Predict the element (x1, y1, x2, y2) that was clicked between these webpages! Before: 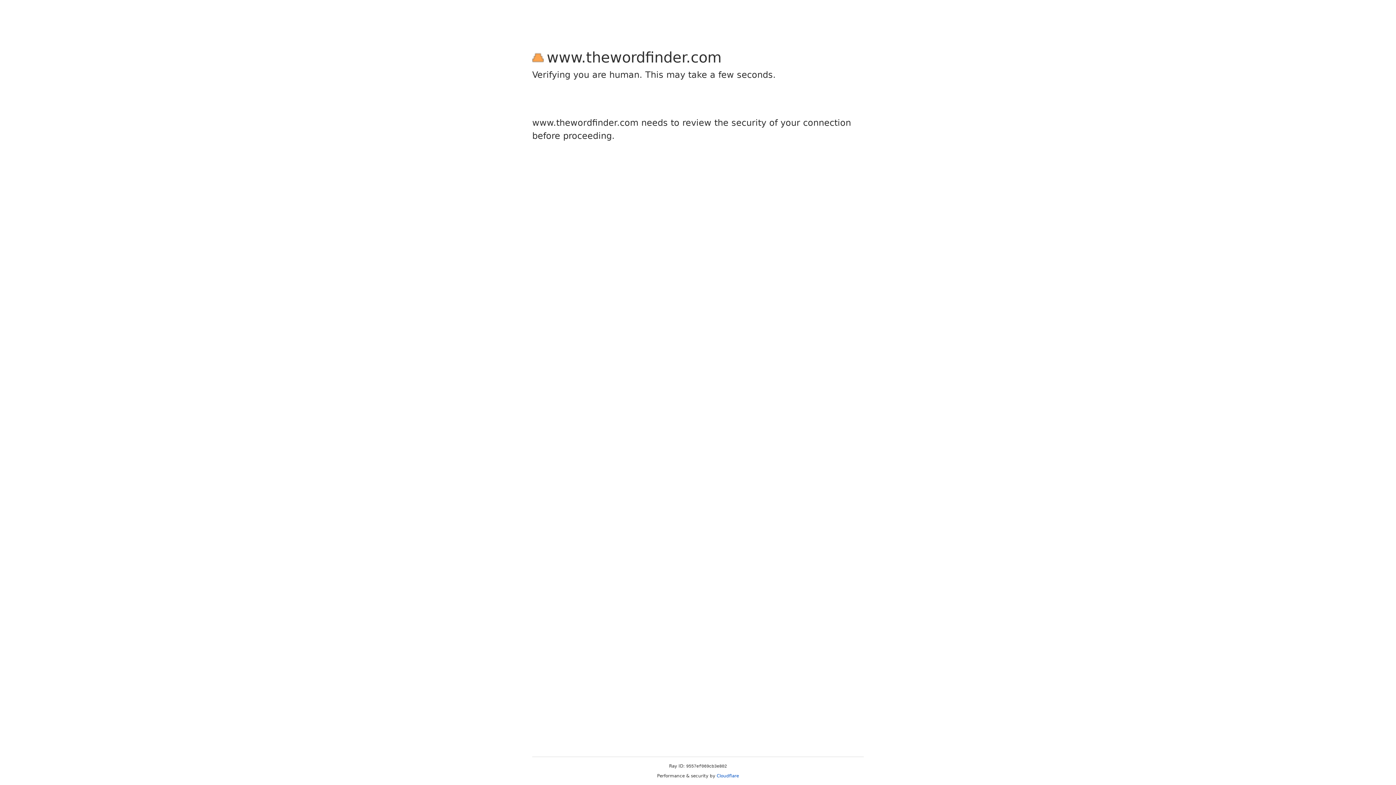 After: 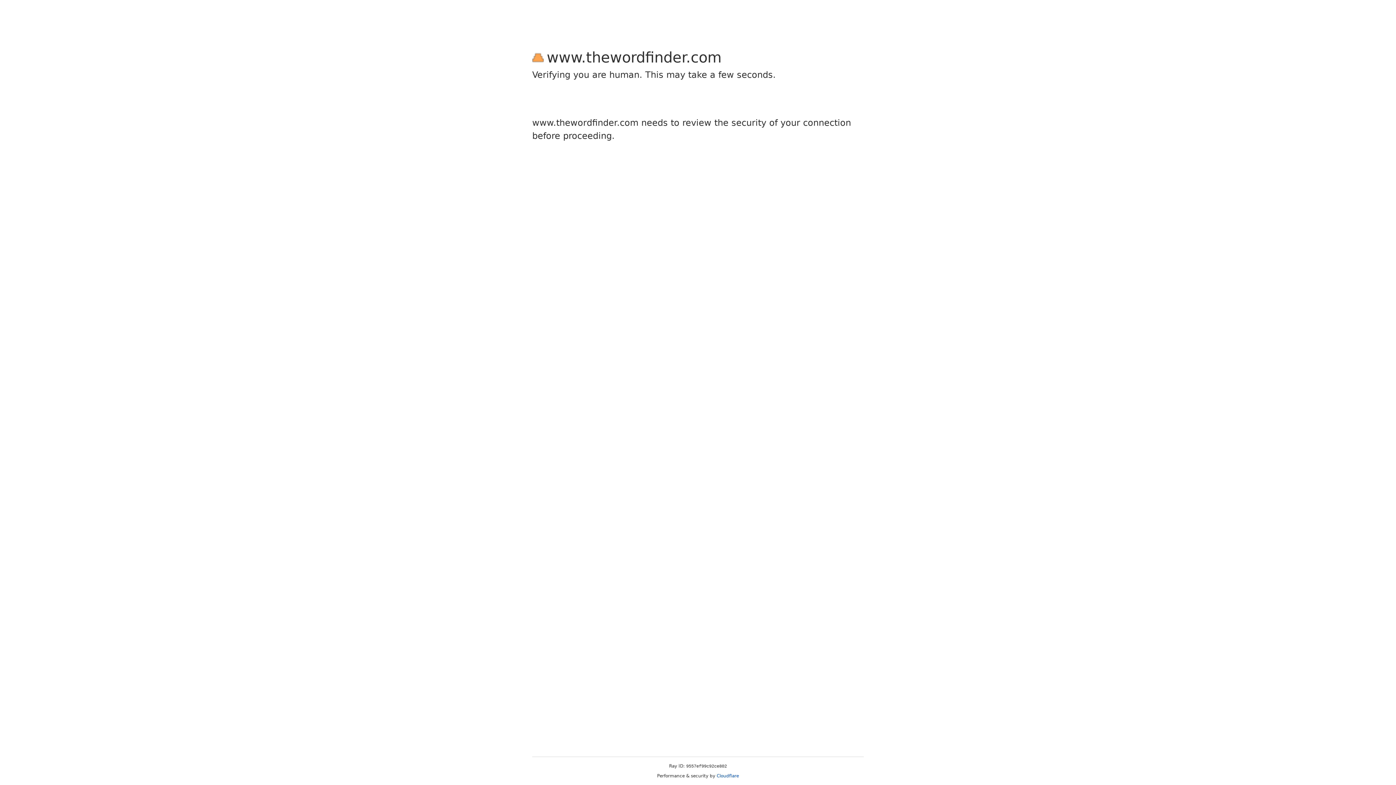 Action: bbox: (716, 773, 739, 778) label: Cloudflare